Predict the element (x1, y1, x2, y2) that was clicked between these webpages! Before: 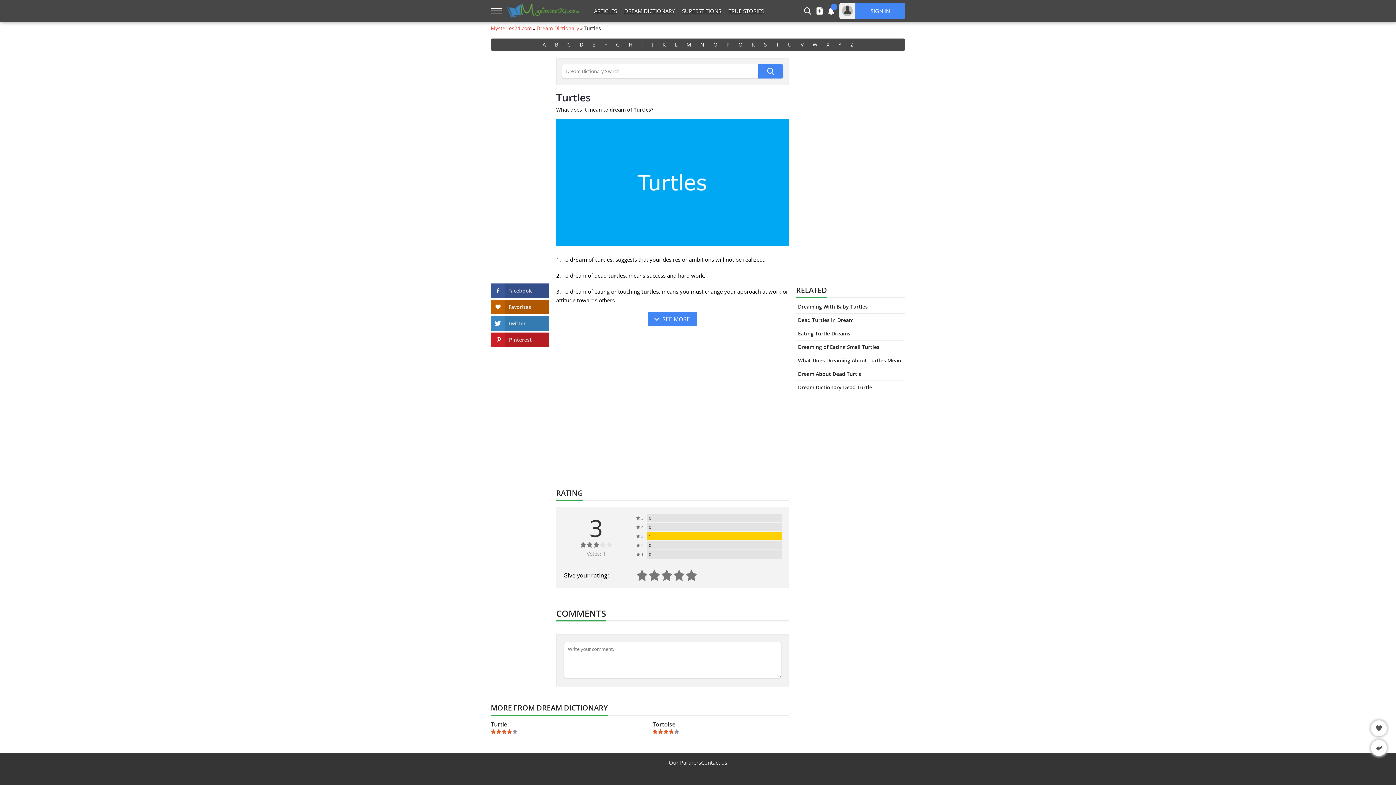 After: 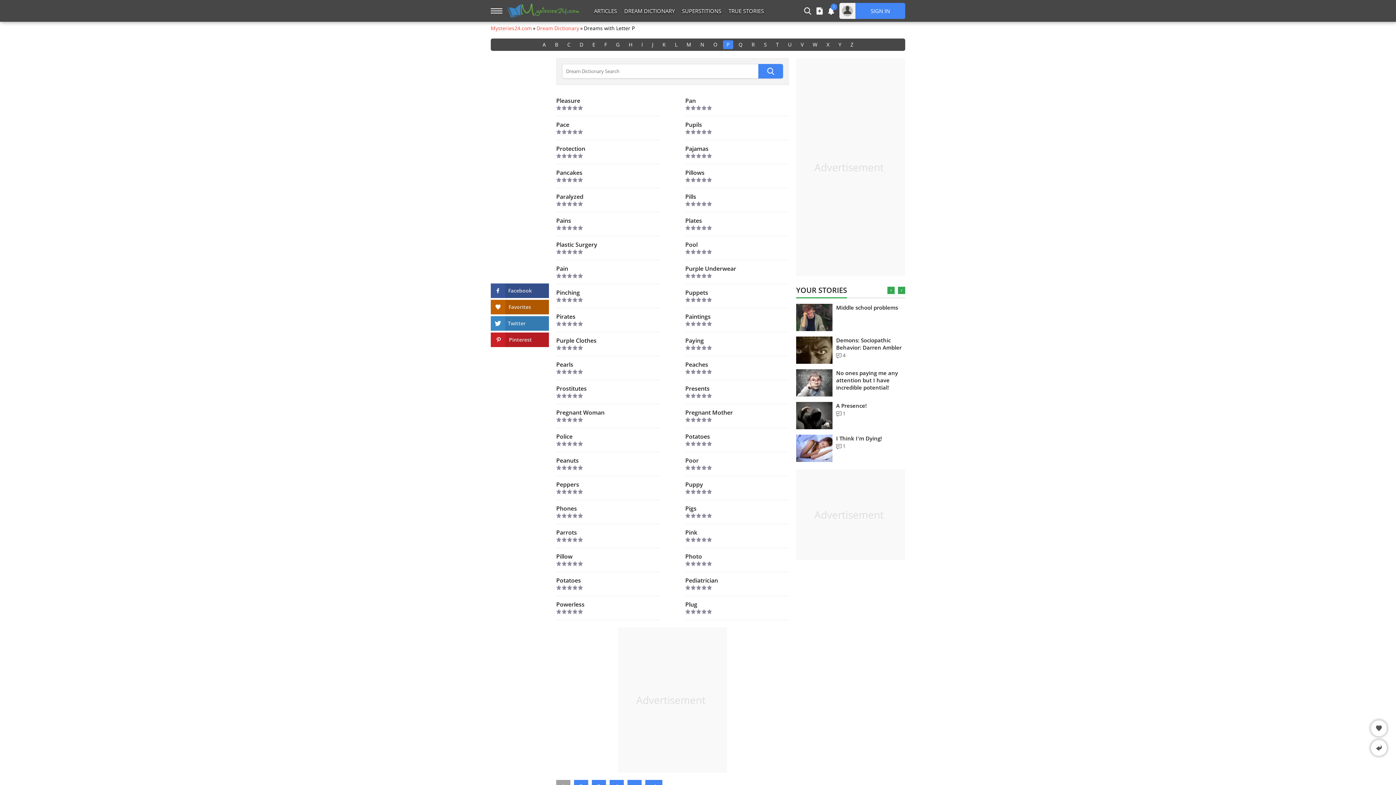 Action: label: P bbox: (723, 40, 733, 49)